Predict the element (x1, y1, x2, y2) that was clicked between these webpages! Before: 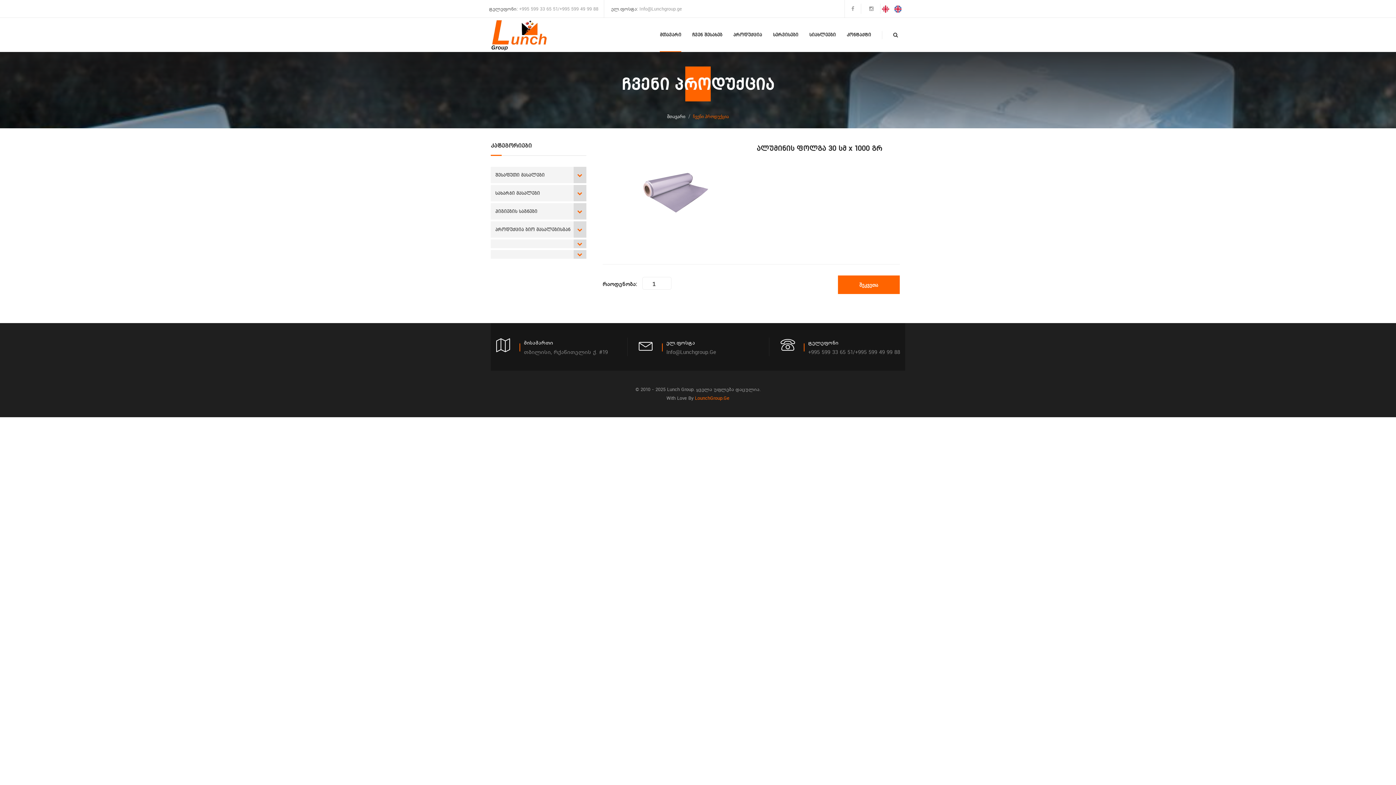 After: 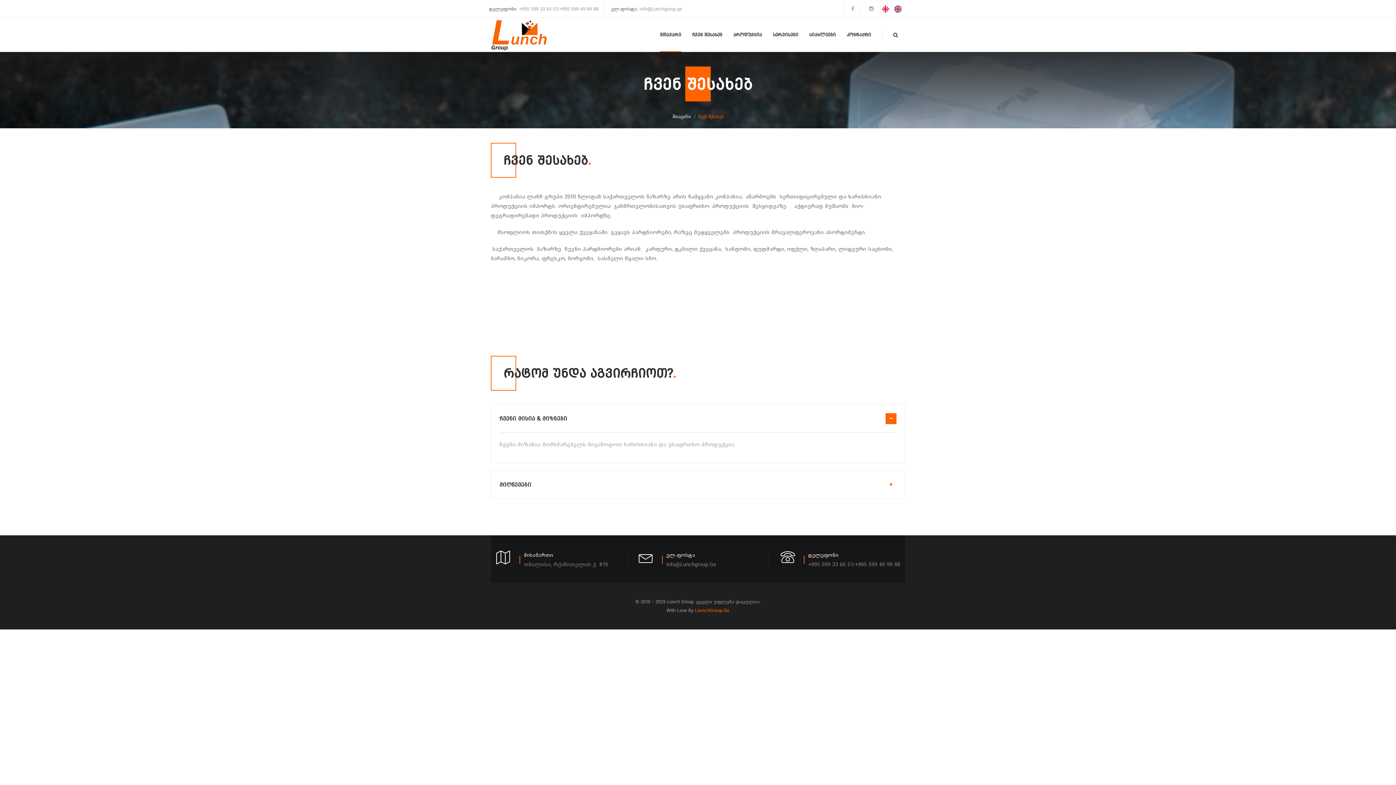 Action: bbox: (692, 17, 722, 52) label: ჩვენ შესახებ